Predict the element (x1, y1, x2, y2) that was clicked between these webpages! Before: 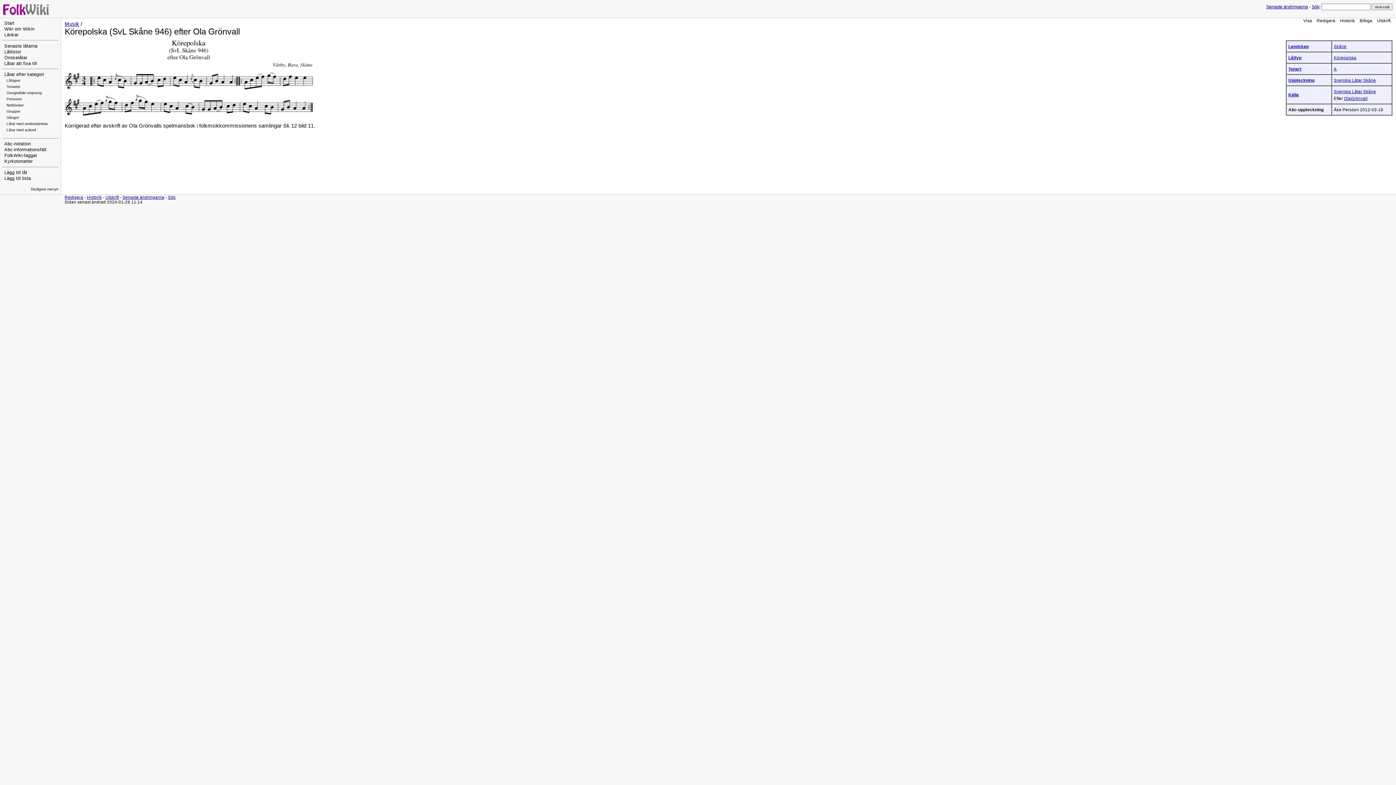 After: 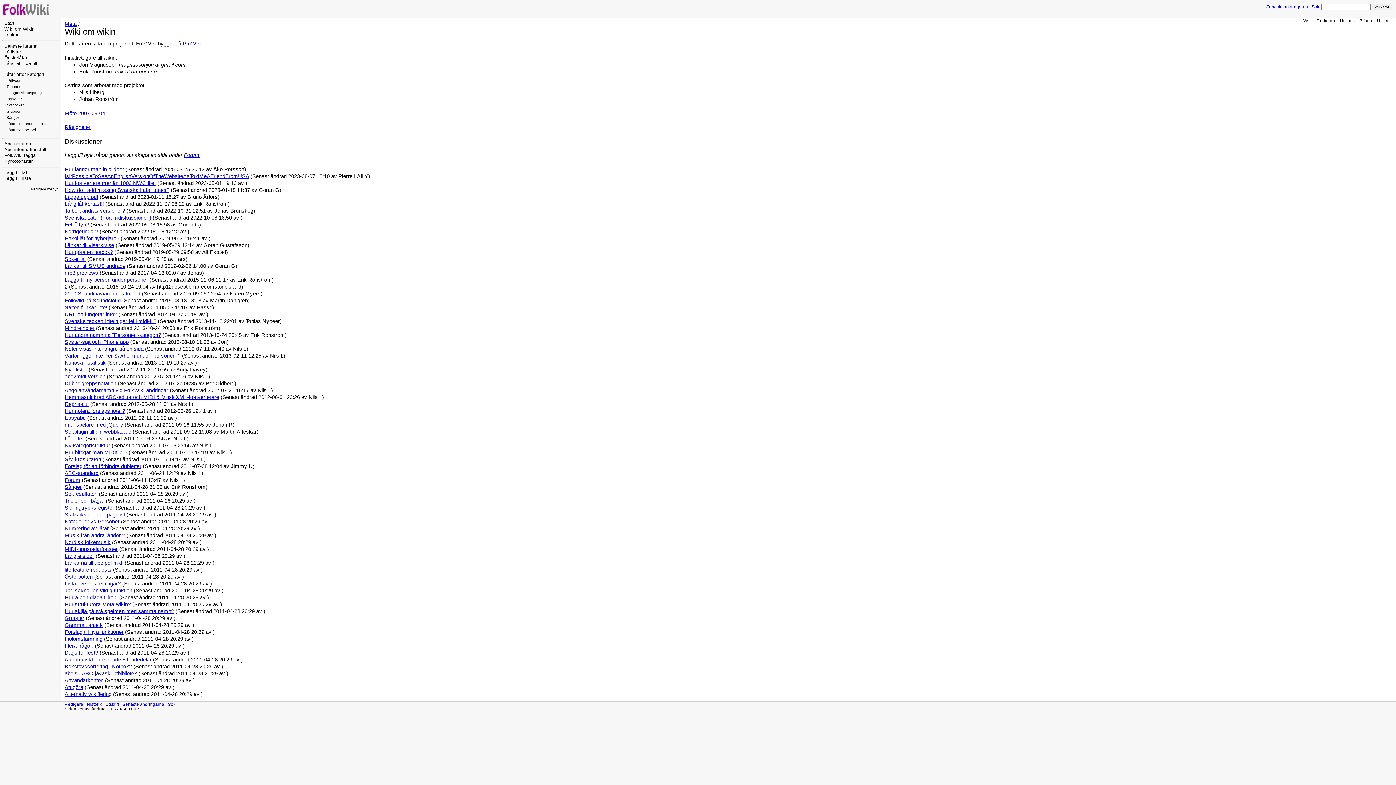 Action: label: Wiki om Wikin bbox: (4, 26, 34, 31)